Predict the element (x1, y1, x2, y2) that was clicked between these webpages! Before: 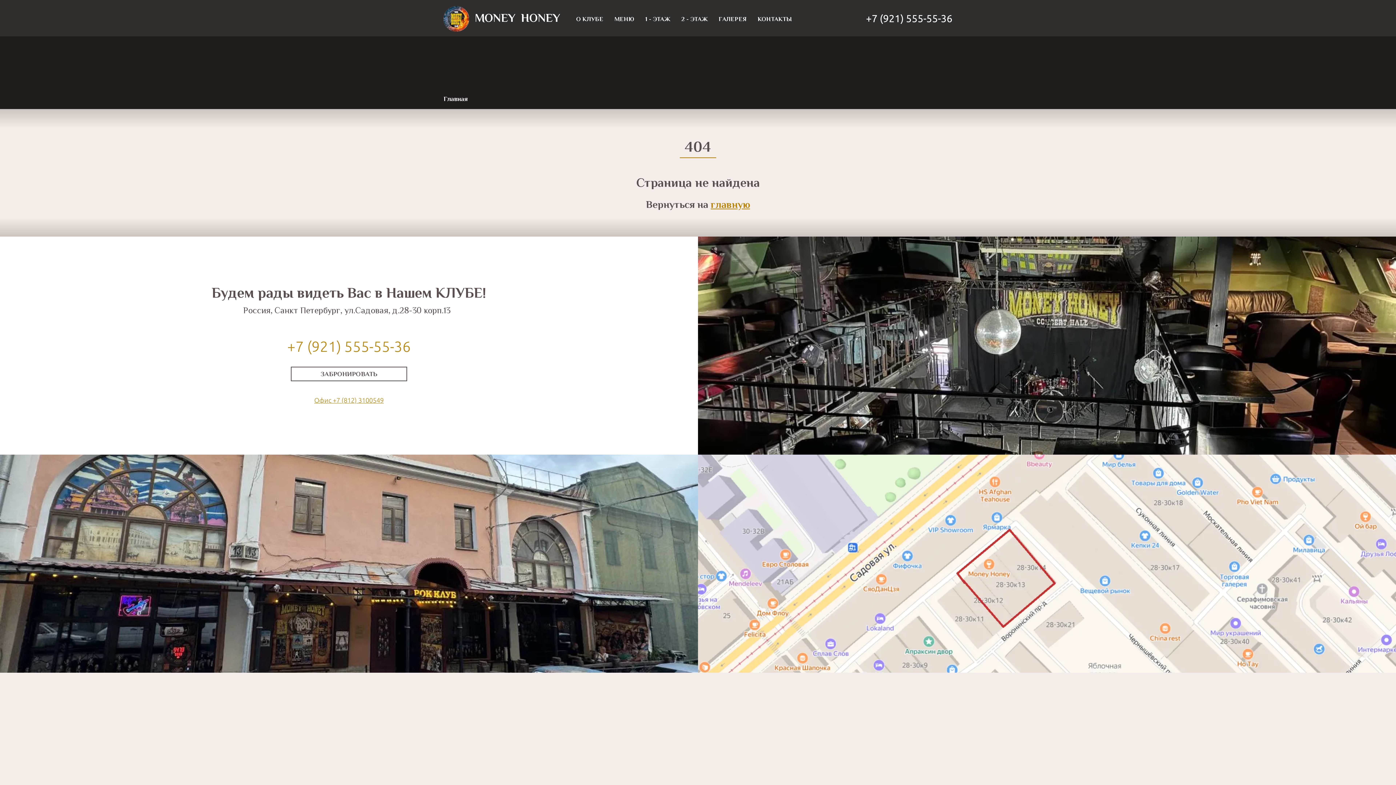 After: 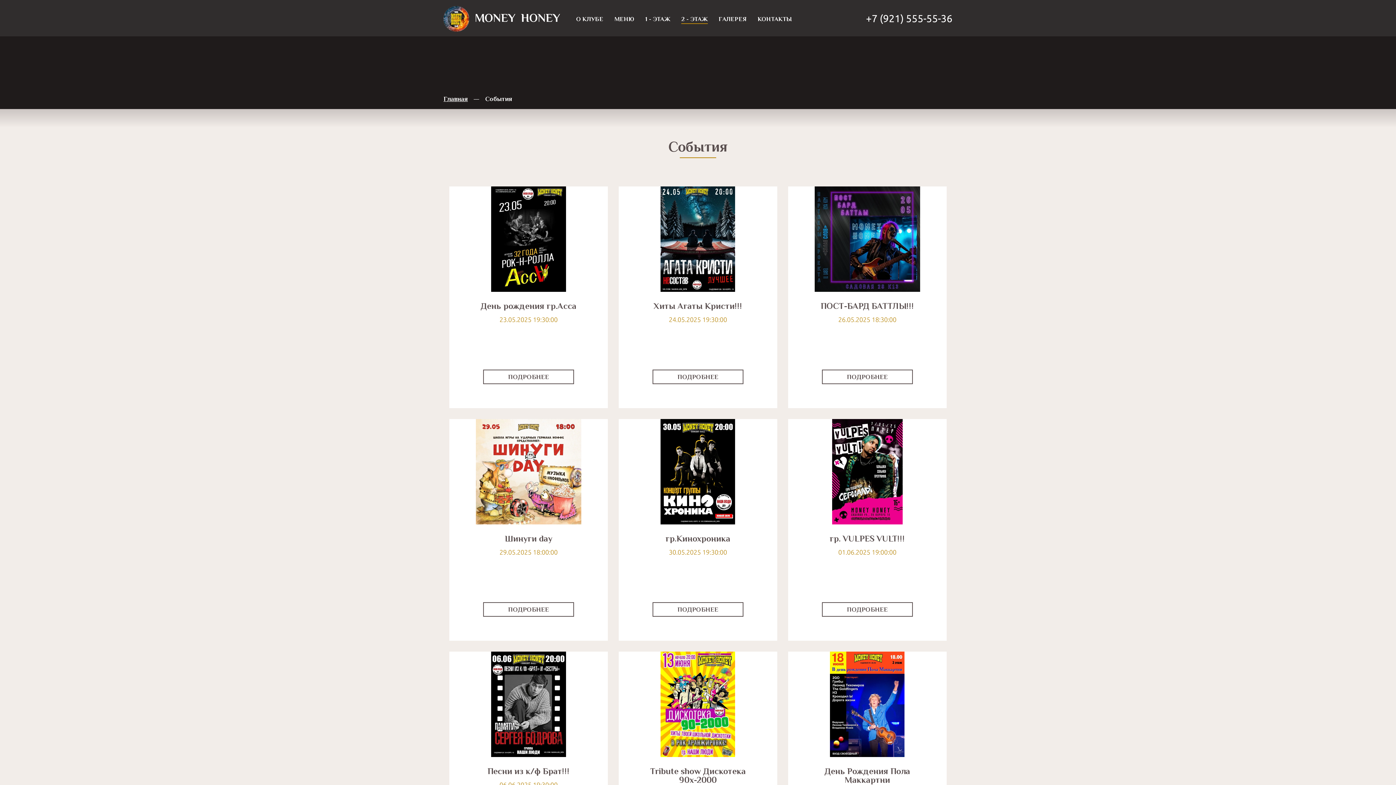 Action: label: 2 - ЭТАЖ bbox: (681, 11, 708, 27)